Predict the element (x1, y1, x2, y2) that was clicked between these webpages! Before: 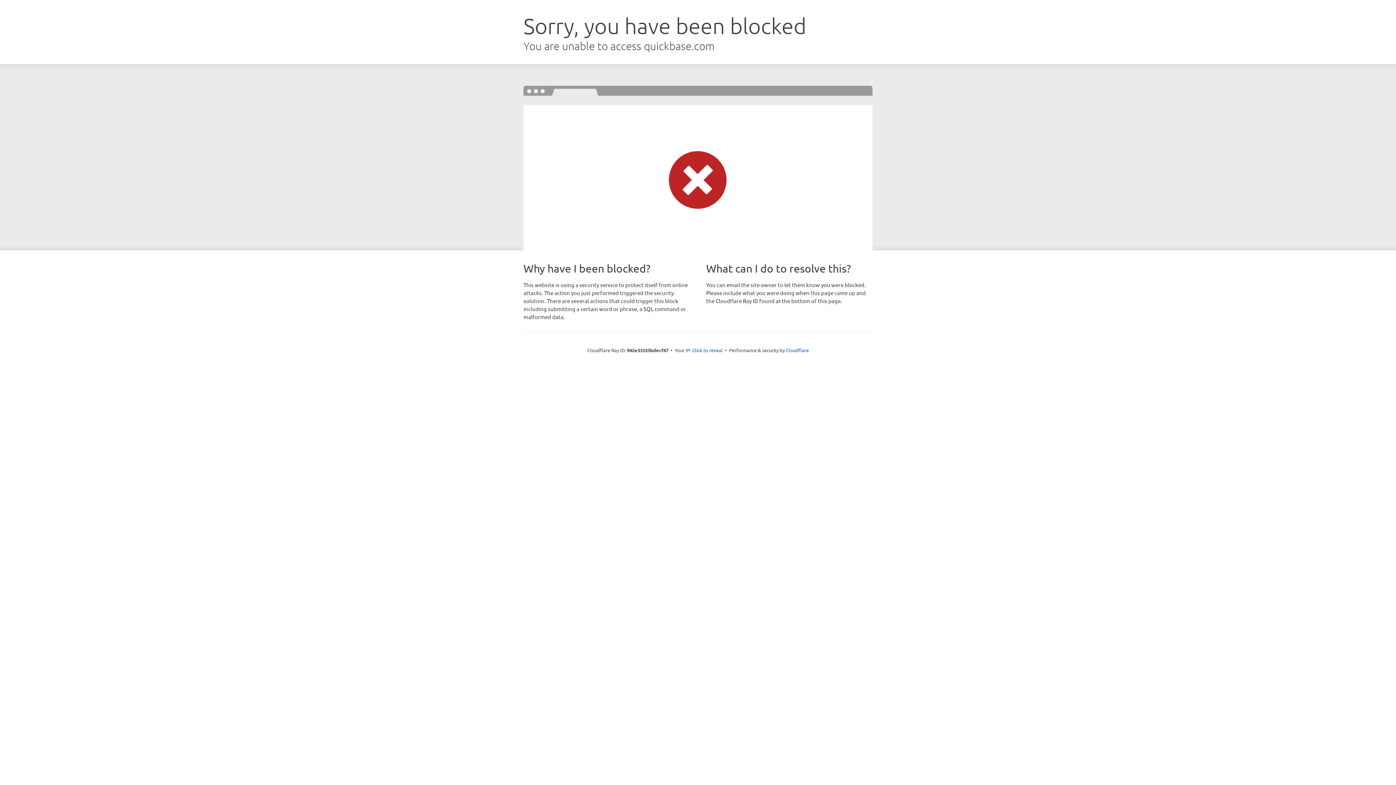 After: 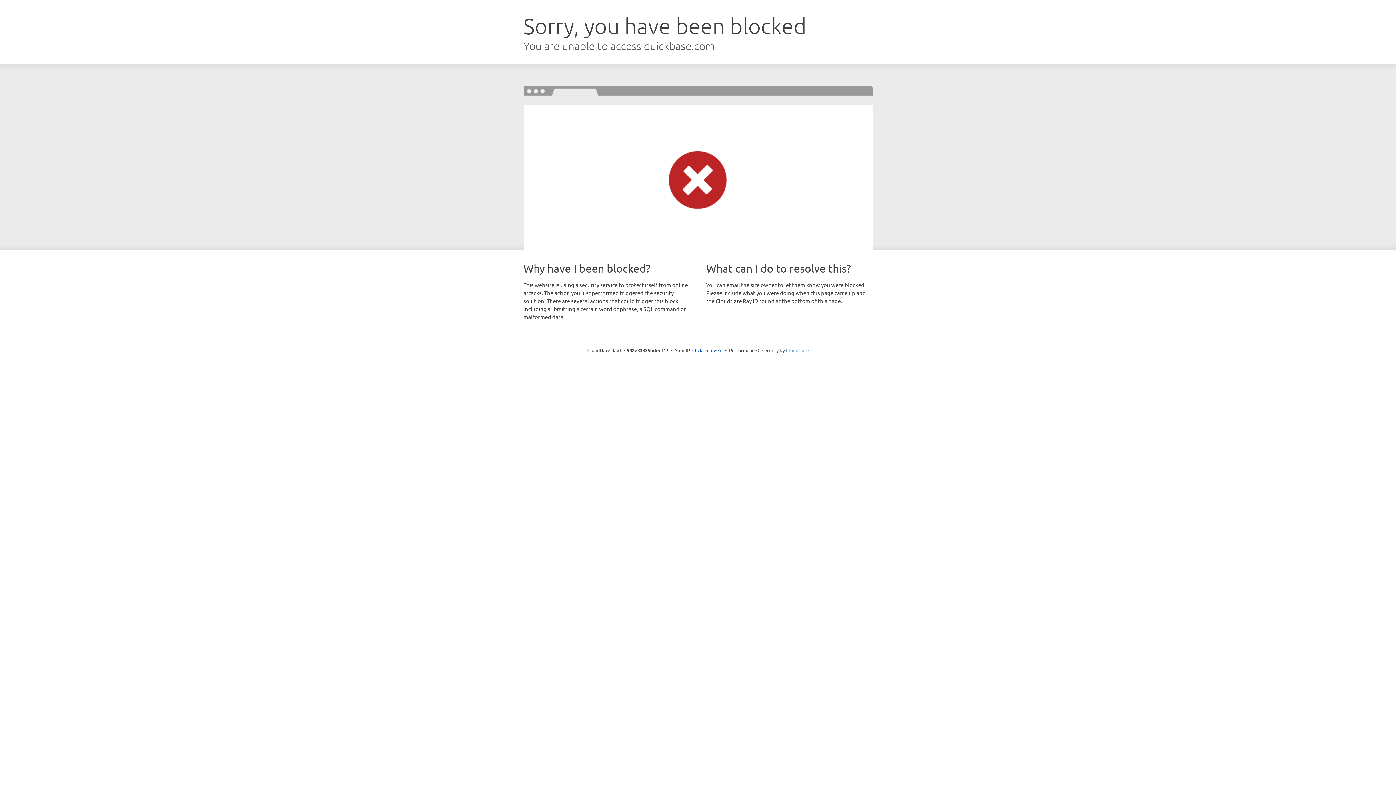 Action: bbox: (786, 347, 808, 353) label: Cloudflare